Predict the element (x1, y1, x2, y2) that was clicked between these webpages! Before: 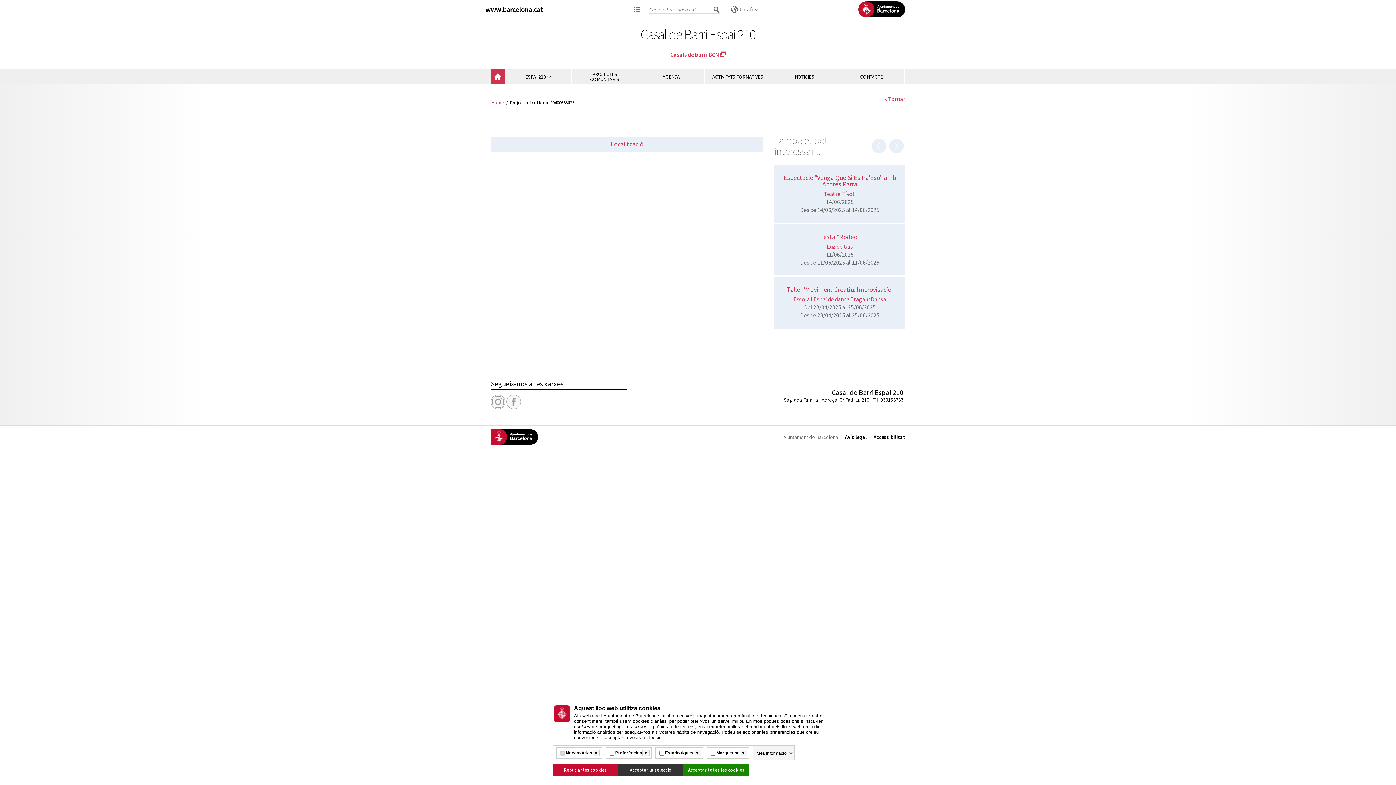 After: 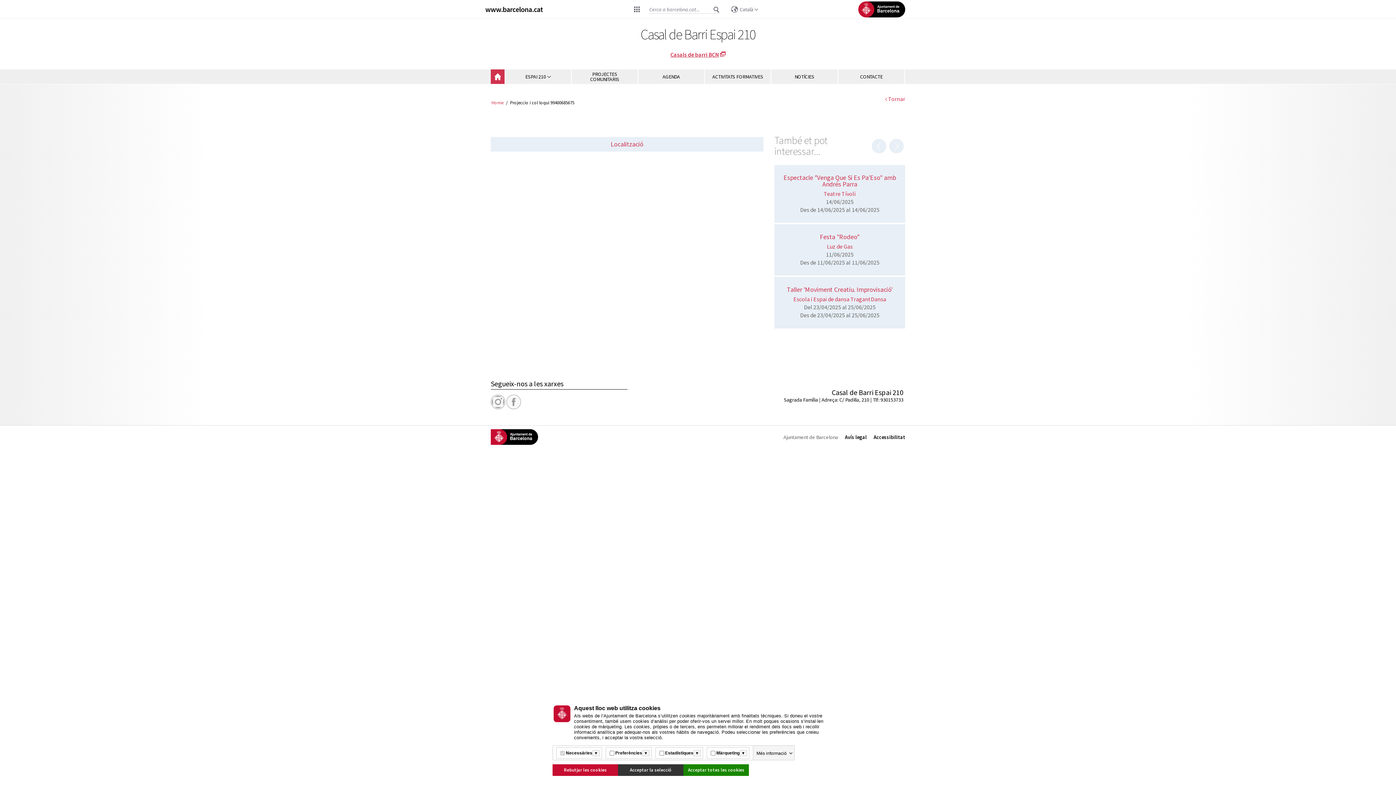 Action: label: Casals de barri BCN bbox: (670, 50, 718, 58)